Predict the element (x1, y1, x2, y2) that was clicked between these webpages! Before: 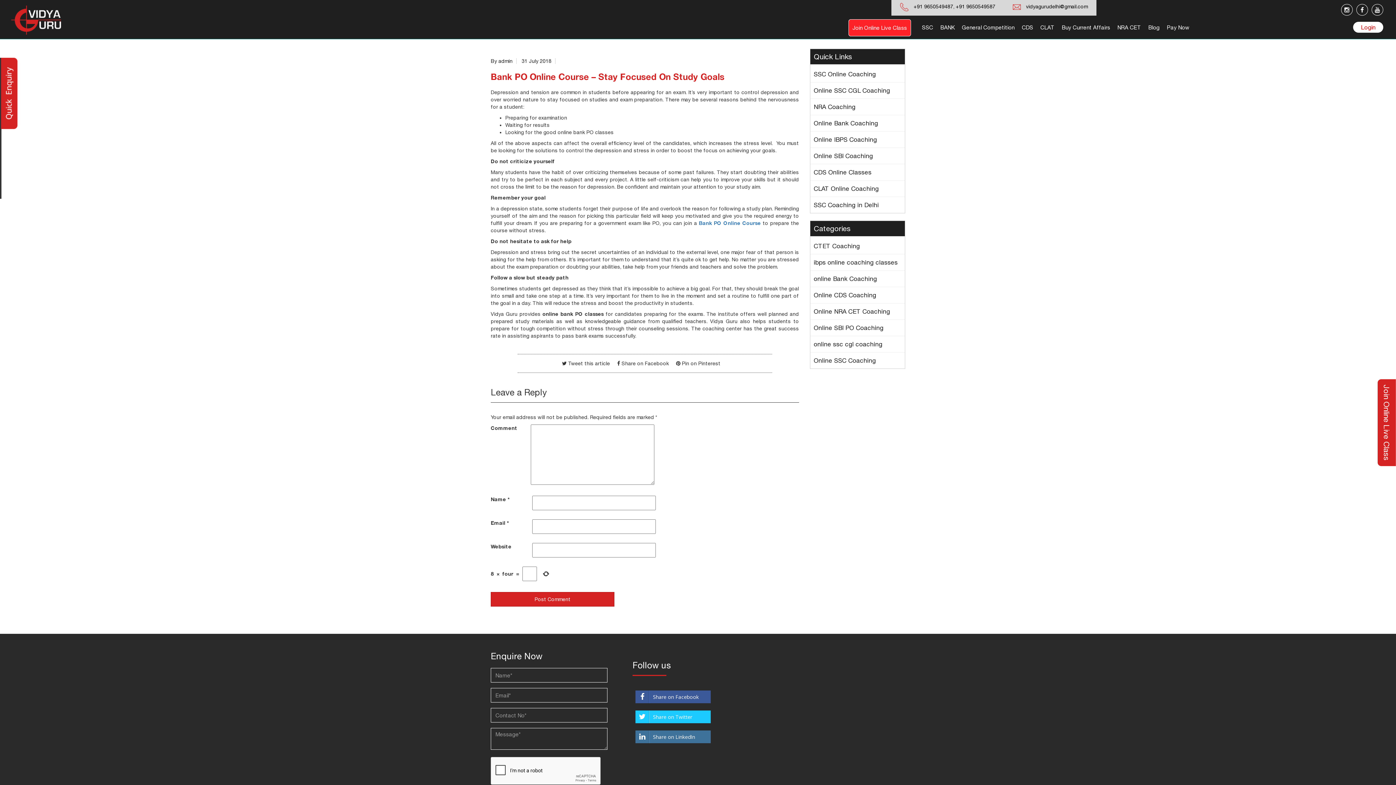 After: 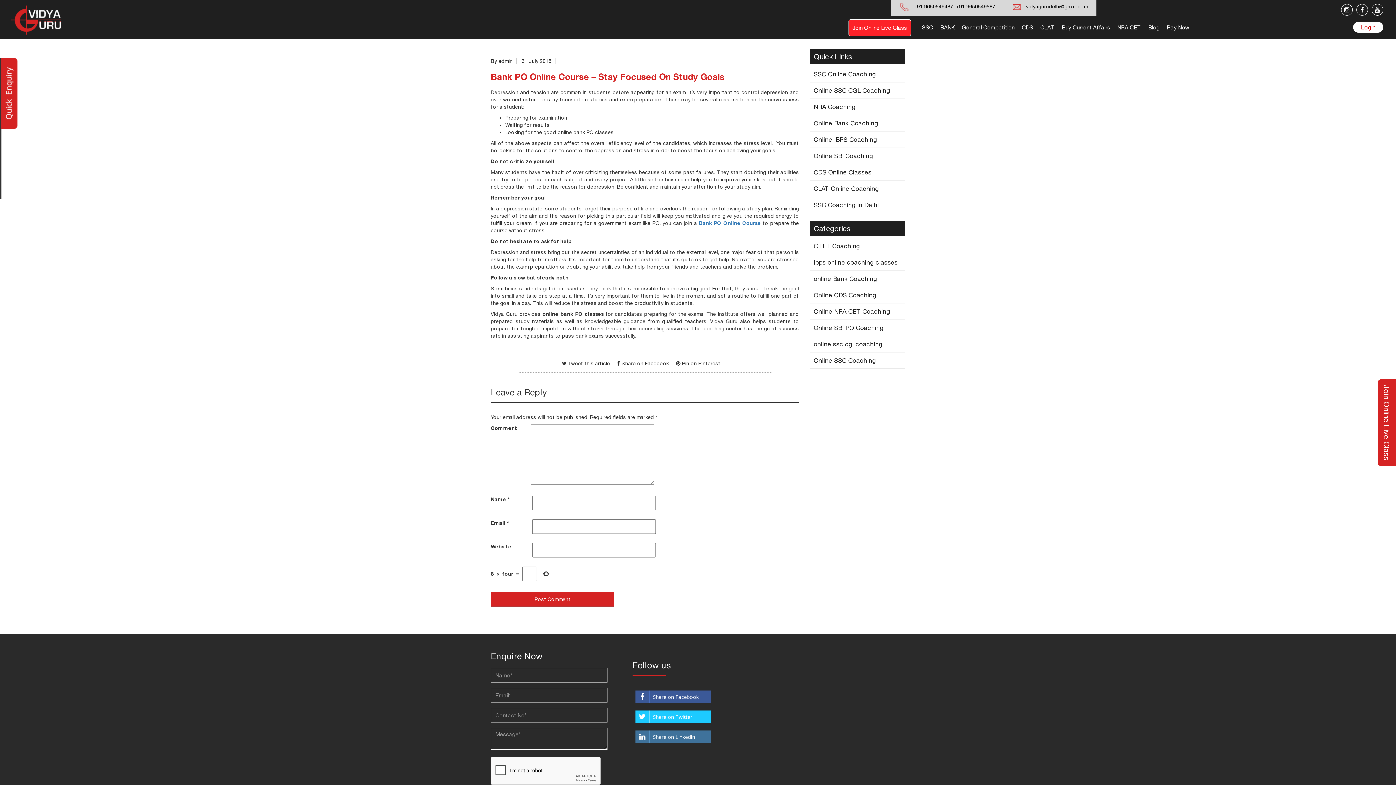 Action: bbox: (621, 360, 669, 366) label: Share on Facebook